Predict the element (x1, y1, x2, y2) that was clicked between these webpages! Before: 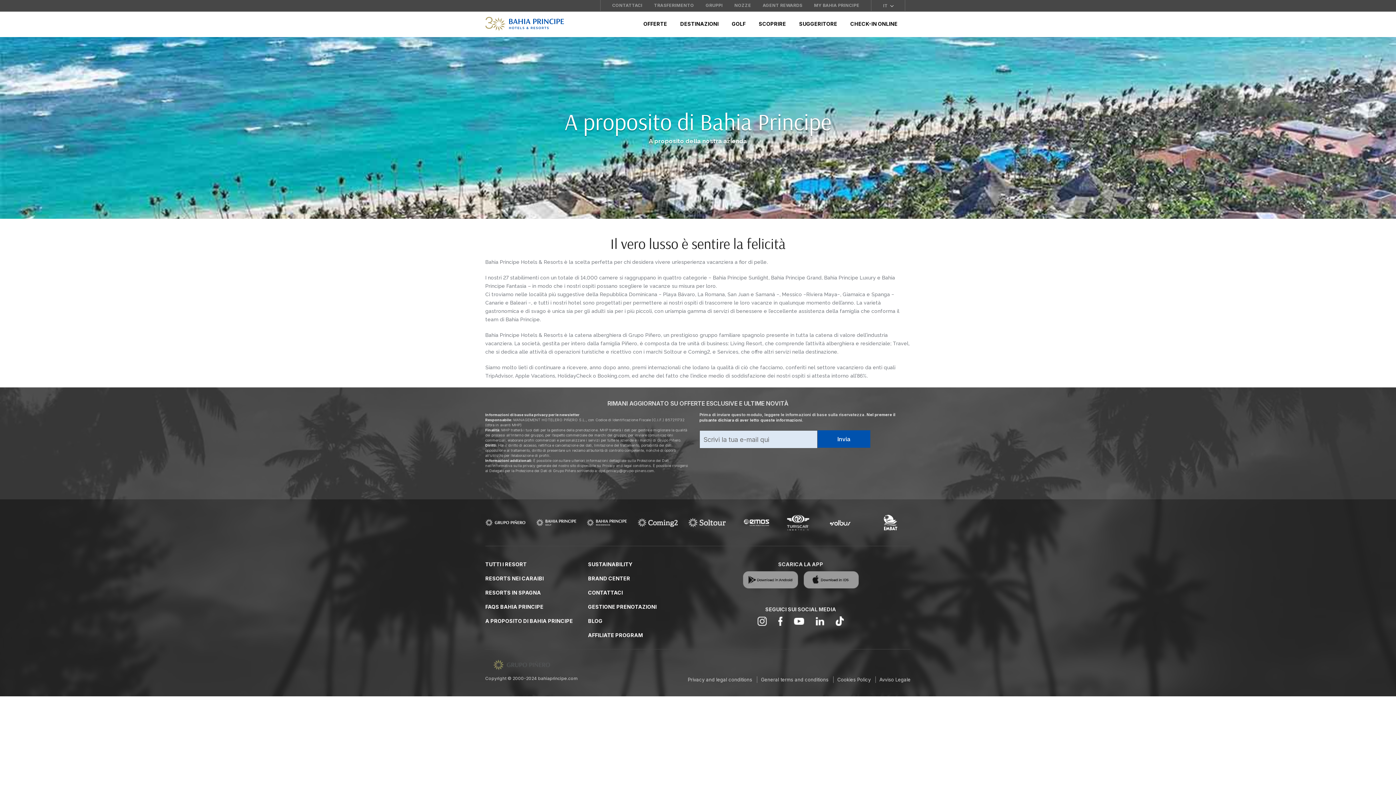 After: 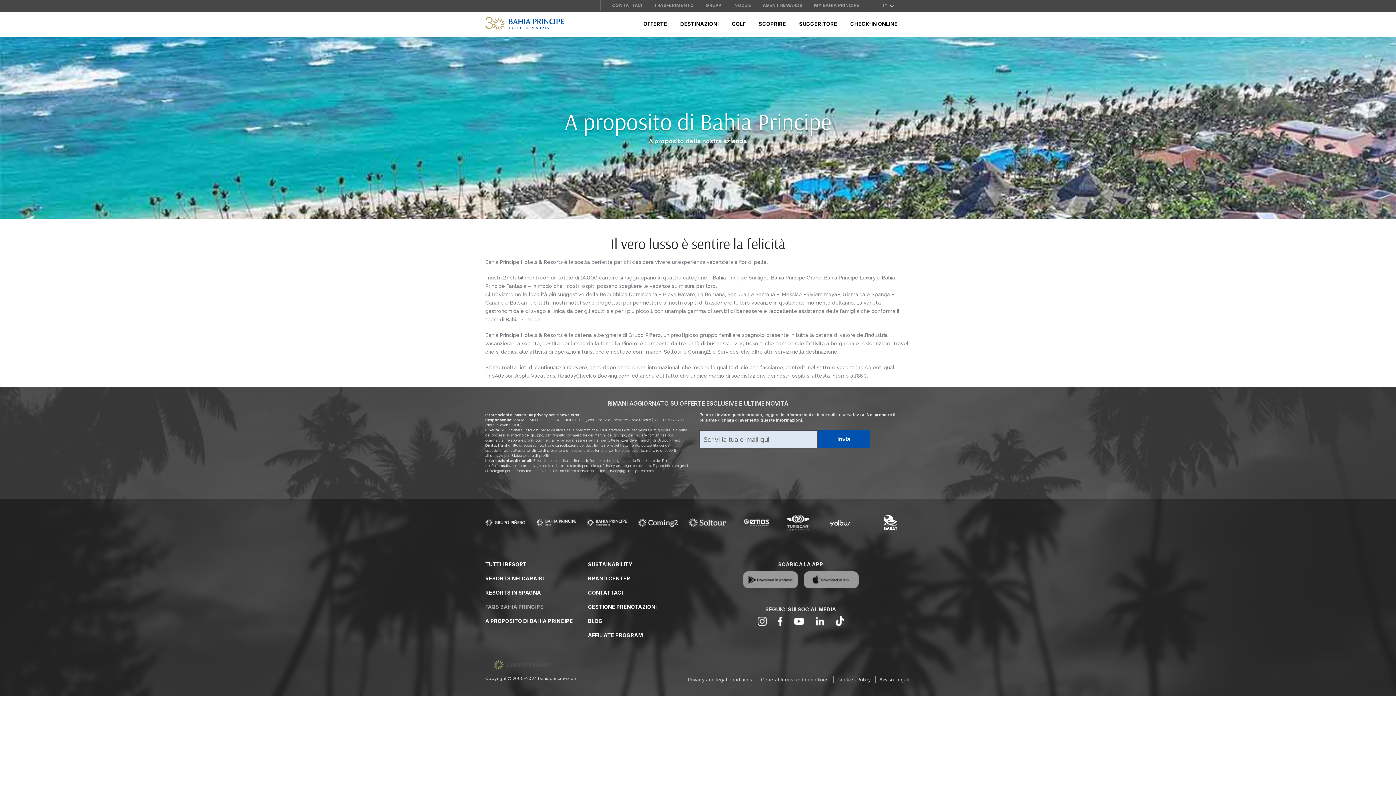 Action: bbox: (485, 604, 543, 610) label: FAQS BAHIA PRINCIPE